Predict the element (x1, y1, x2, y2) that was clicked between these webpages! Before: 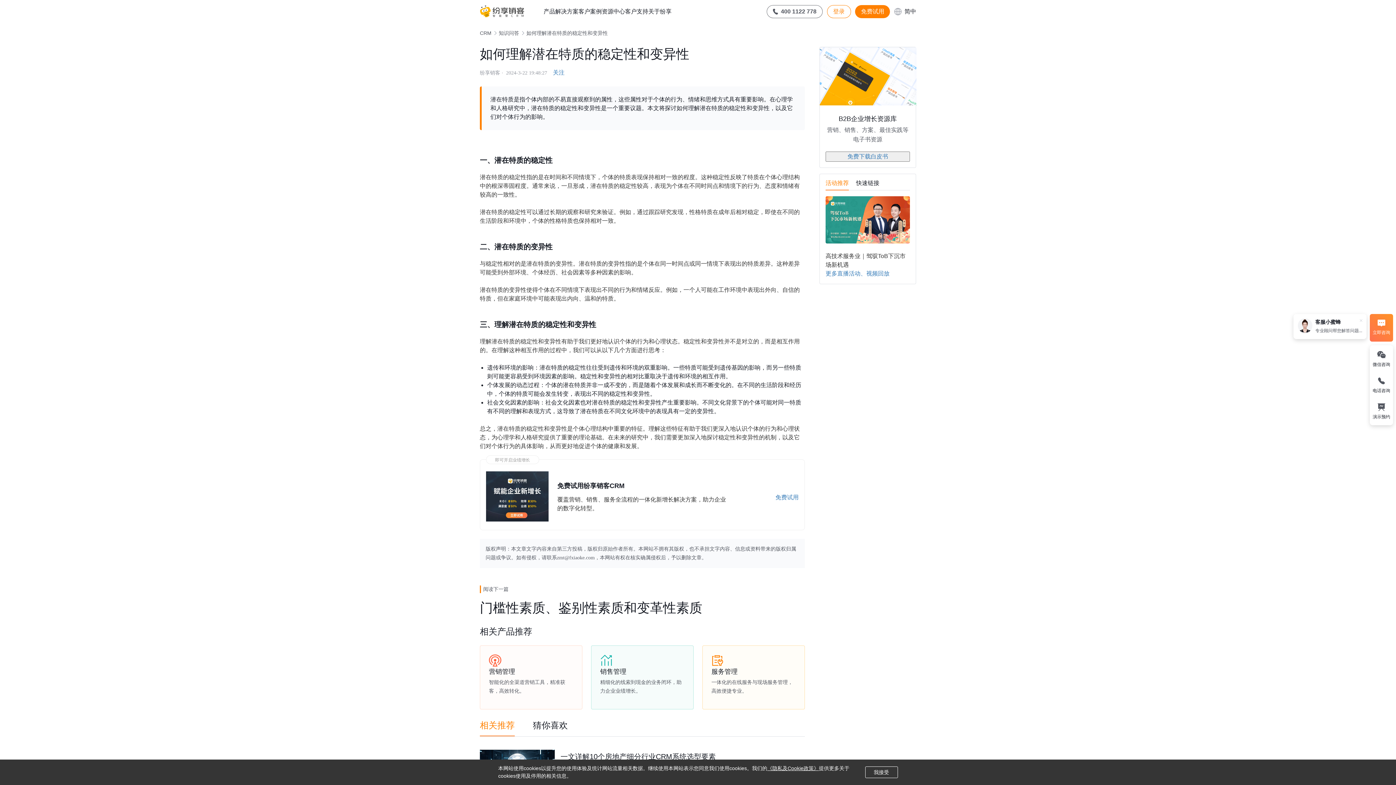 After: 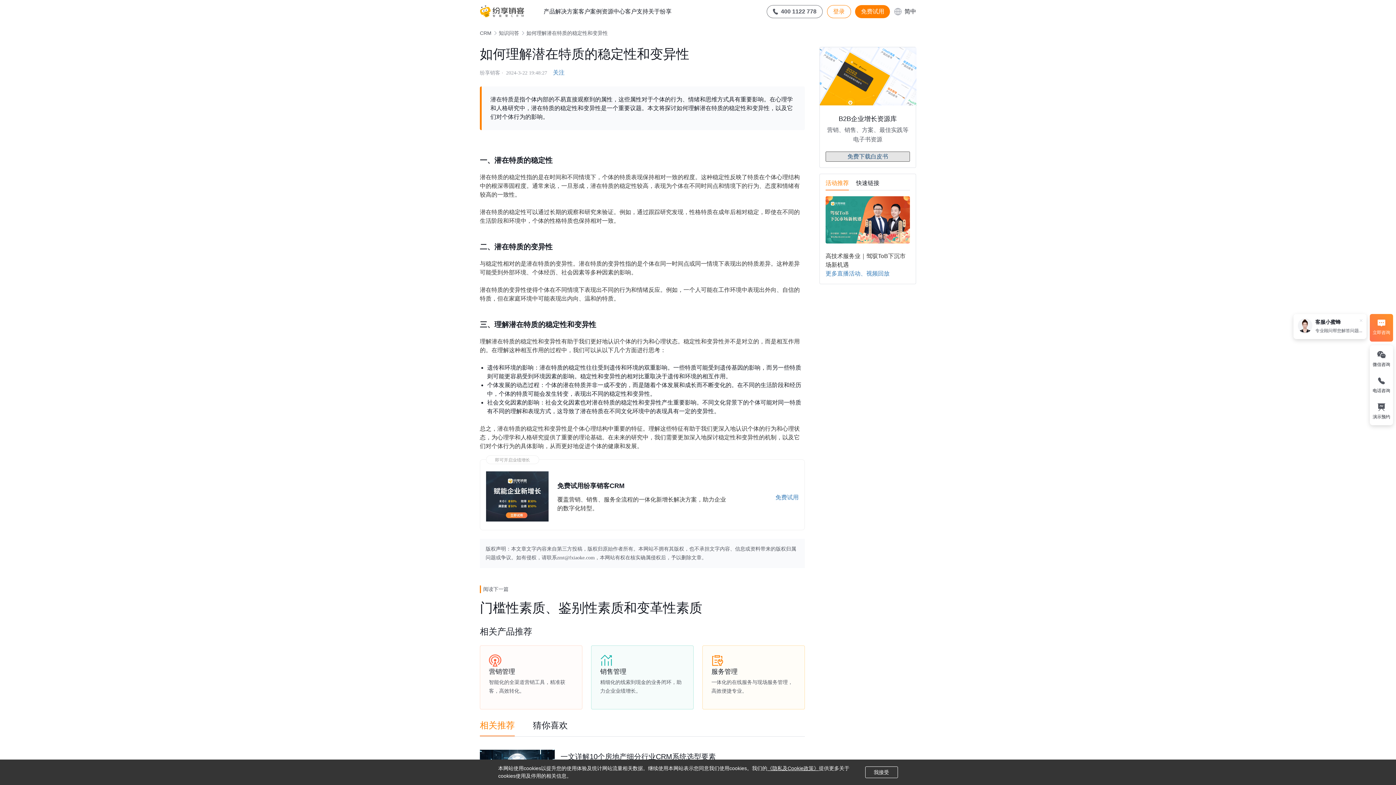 Action: bbox: (825, 151, 910, 161) label: 免费下载白皮书